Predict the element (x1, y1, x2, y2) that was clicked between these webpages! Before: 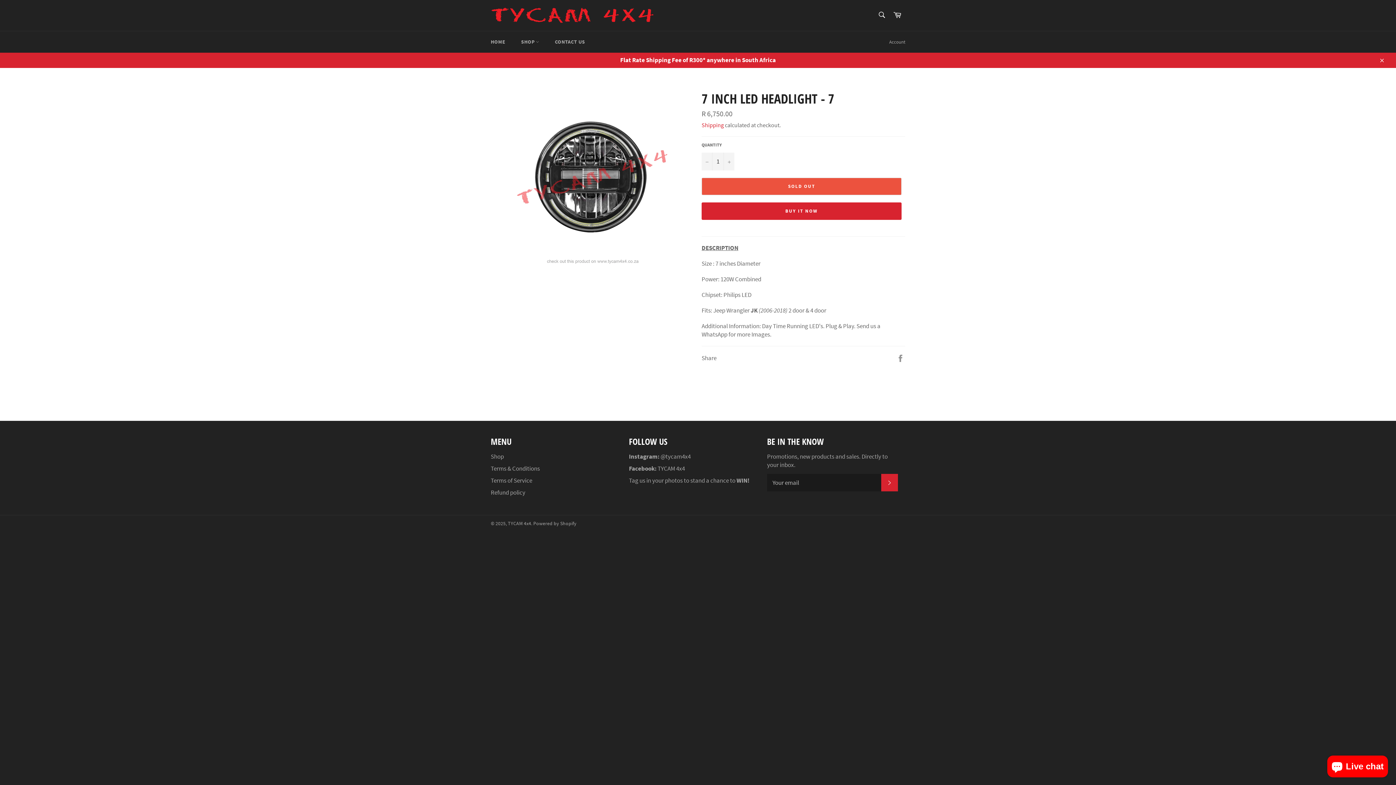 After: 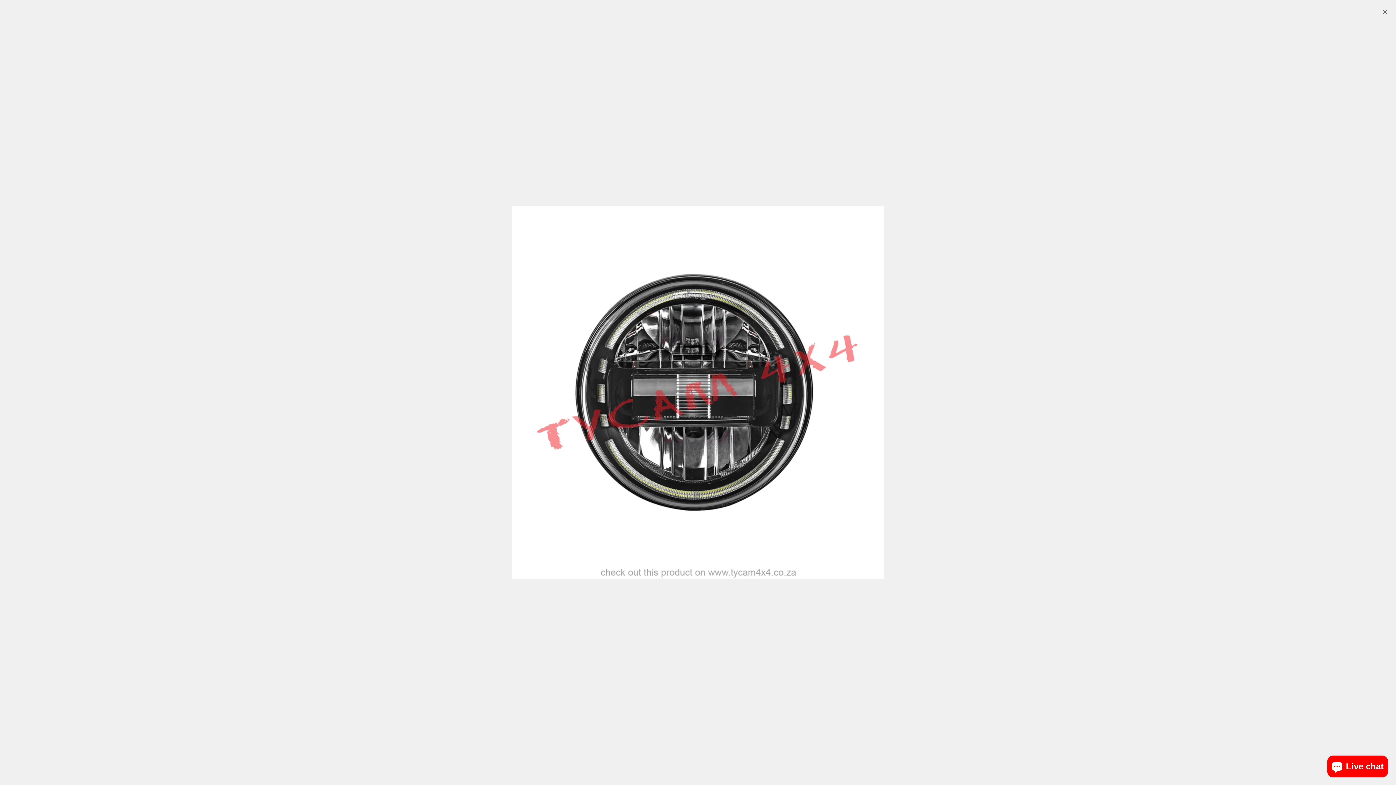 Action: bbox: (505, 89, 680, 264)